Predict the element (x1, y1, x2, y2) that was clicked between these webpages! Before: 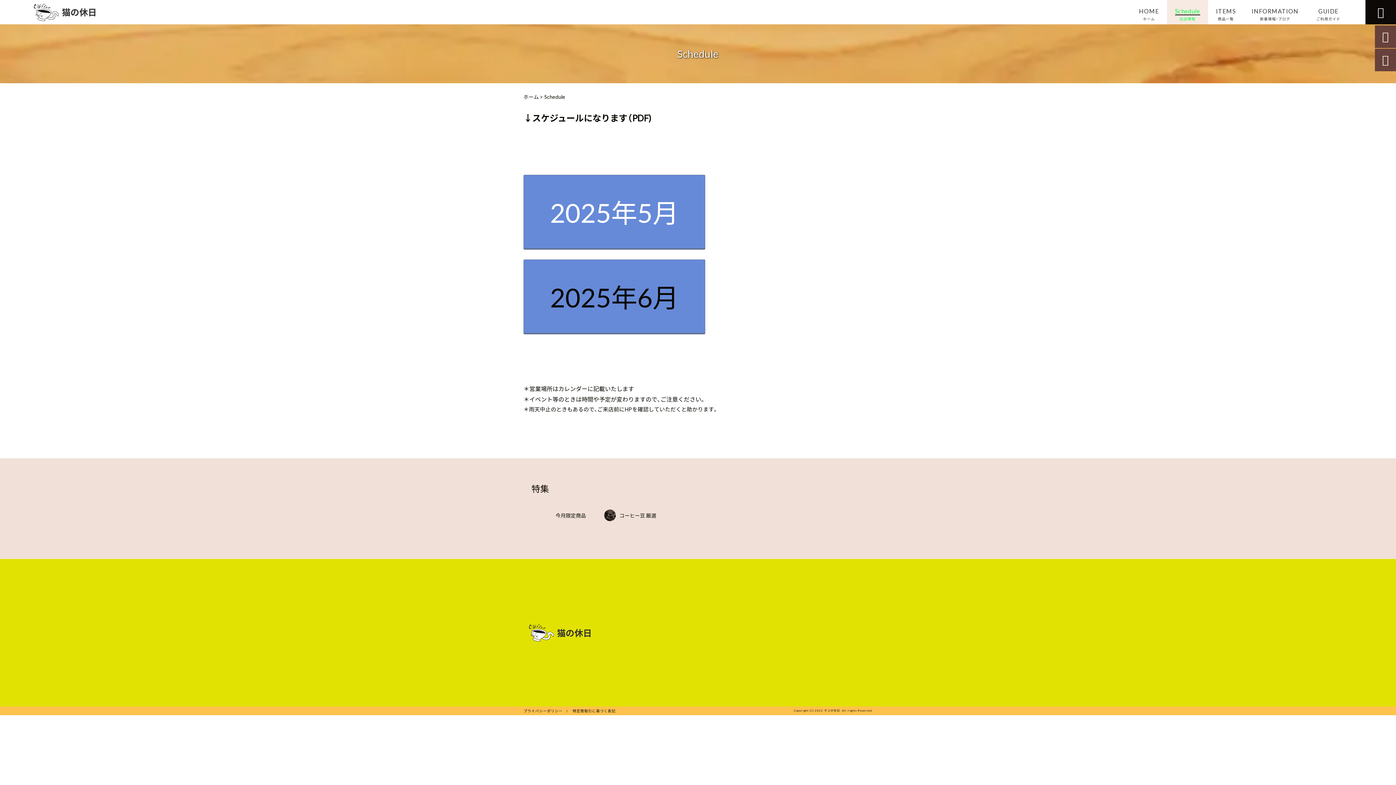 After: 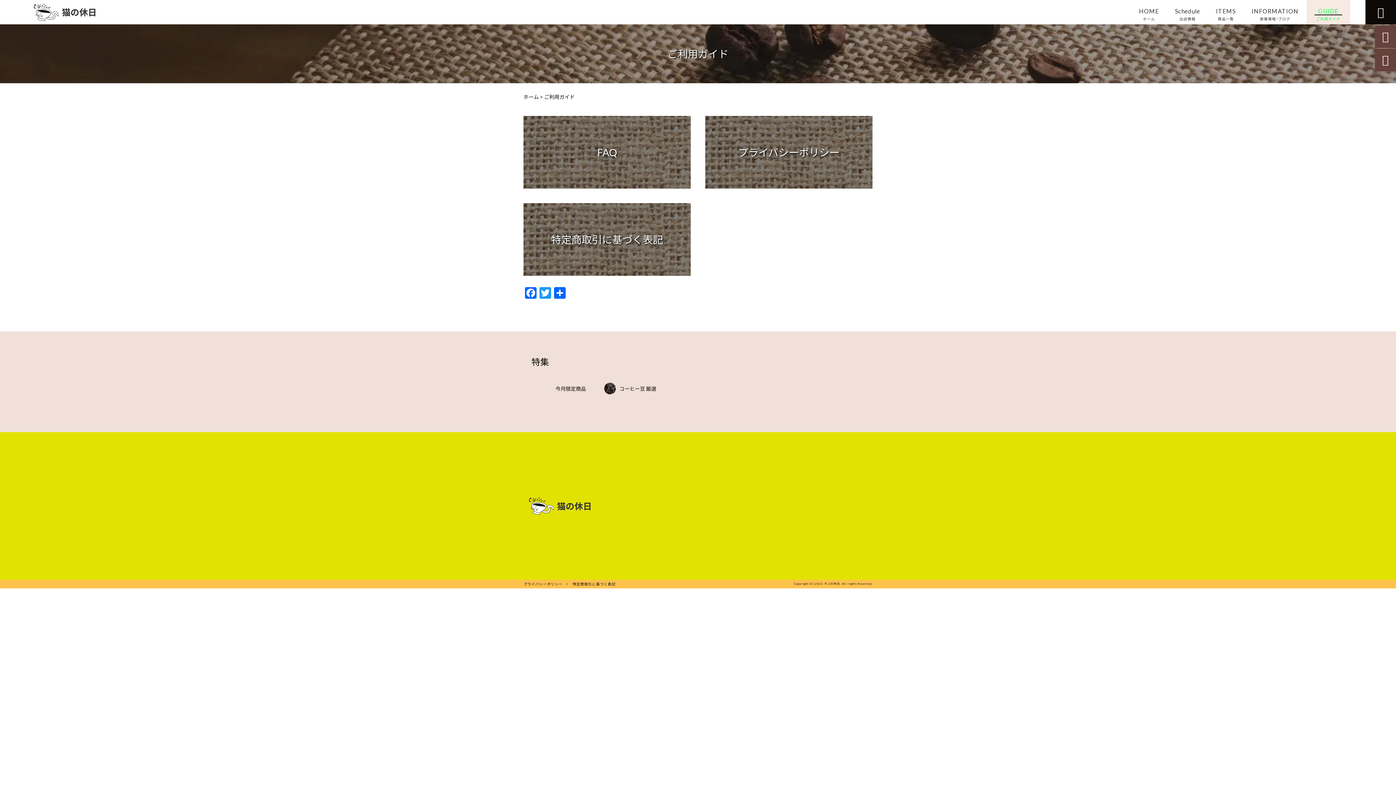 Action: label: GUIDE
ご利用ガイド bbox: (1306, 0, 1350, 24)